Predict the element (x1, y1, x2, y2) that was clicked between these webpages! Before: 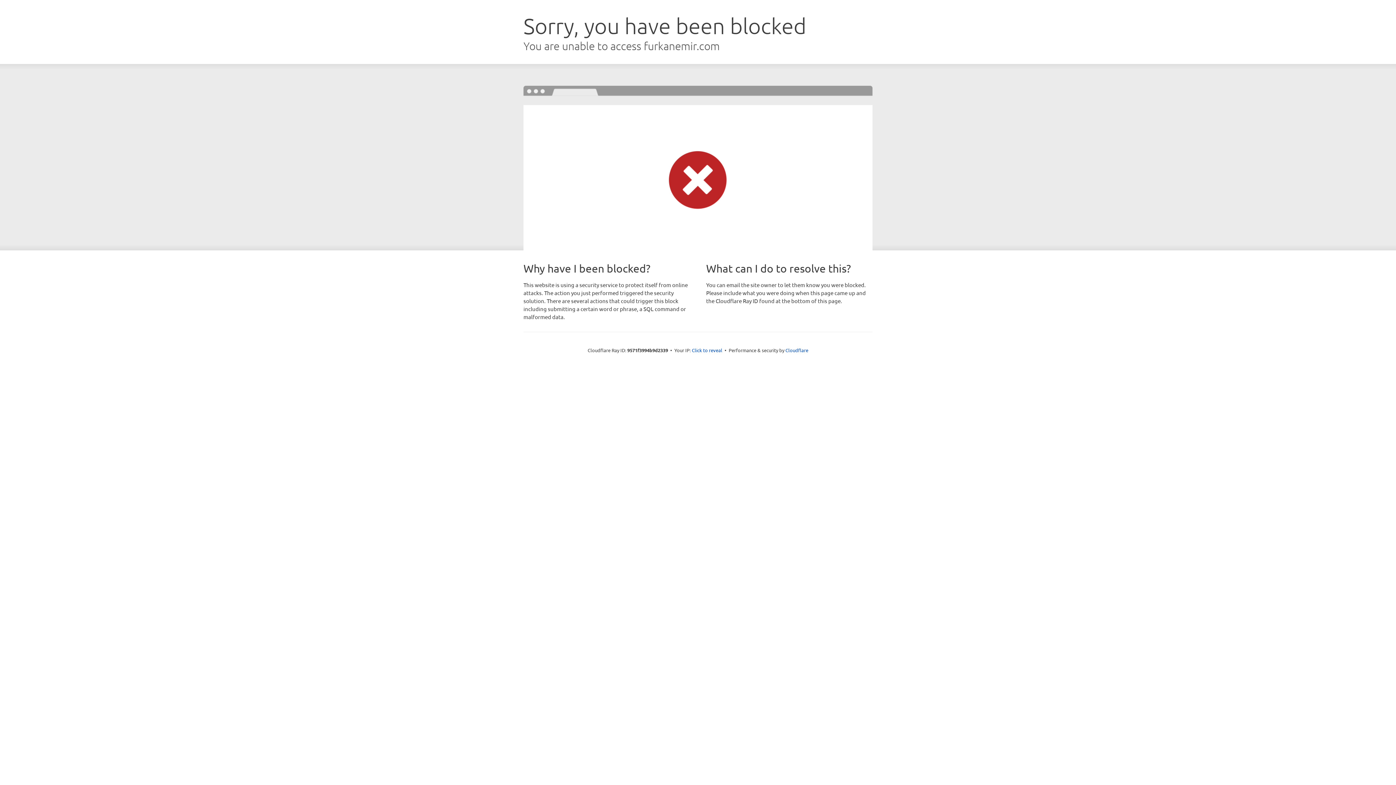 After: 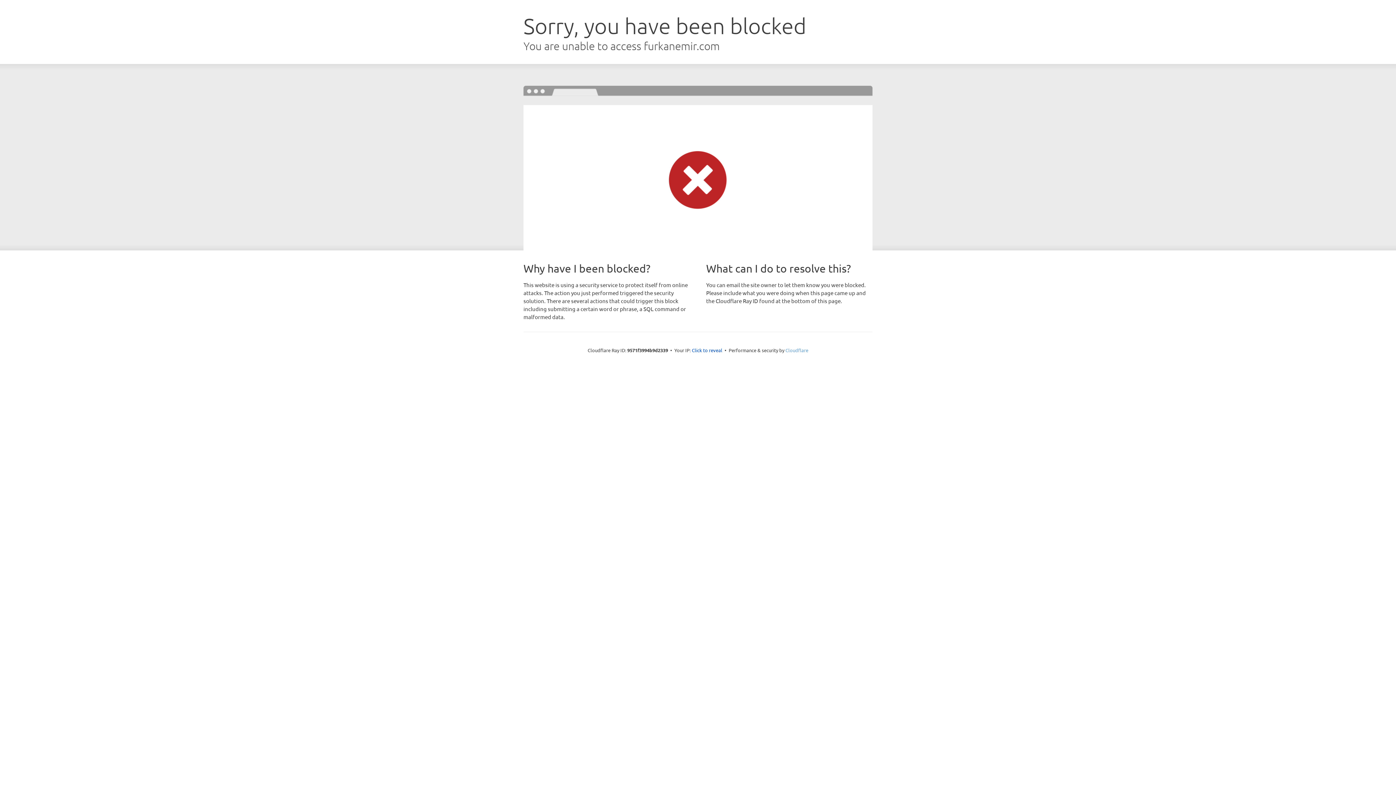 Action: bbox: (785, 347, 808, 353) label: Cloudflare